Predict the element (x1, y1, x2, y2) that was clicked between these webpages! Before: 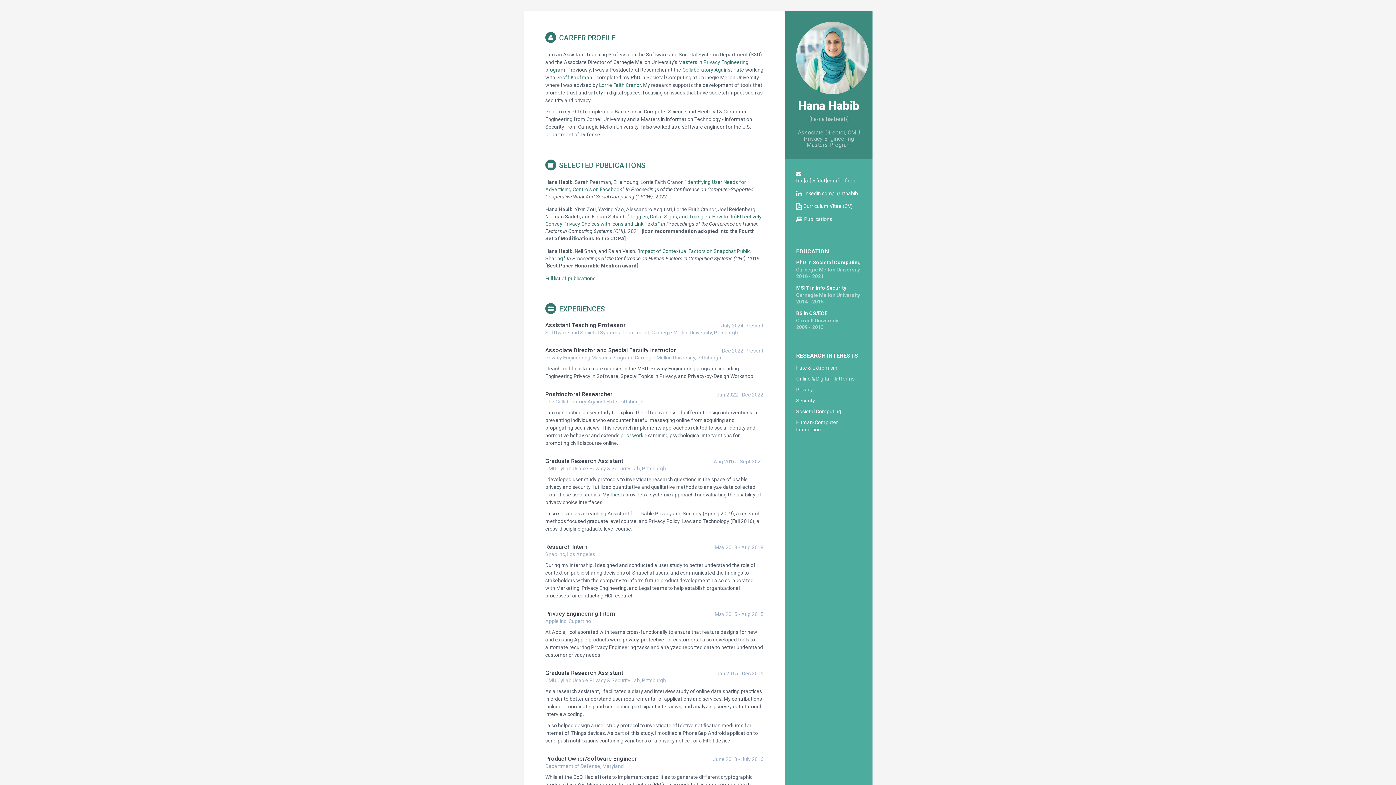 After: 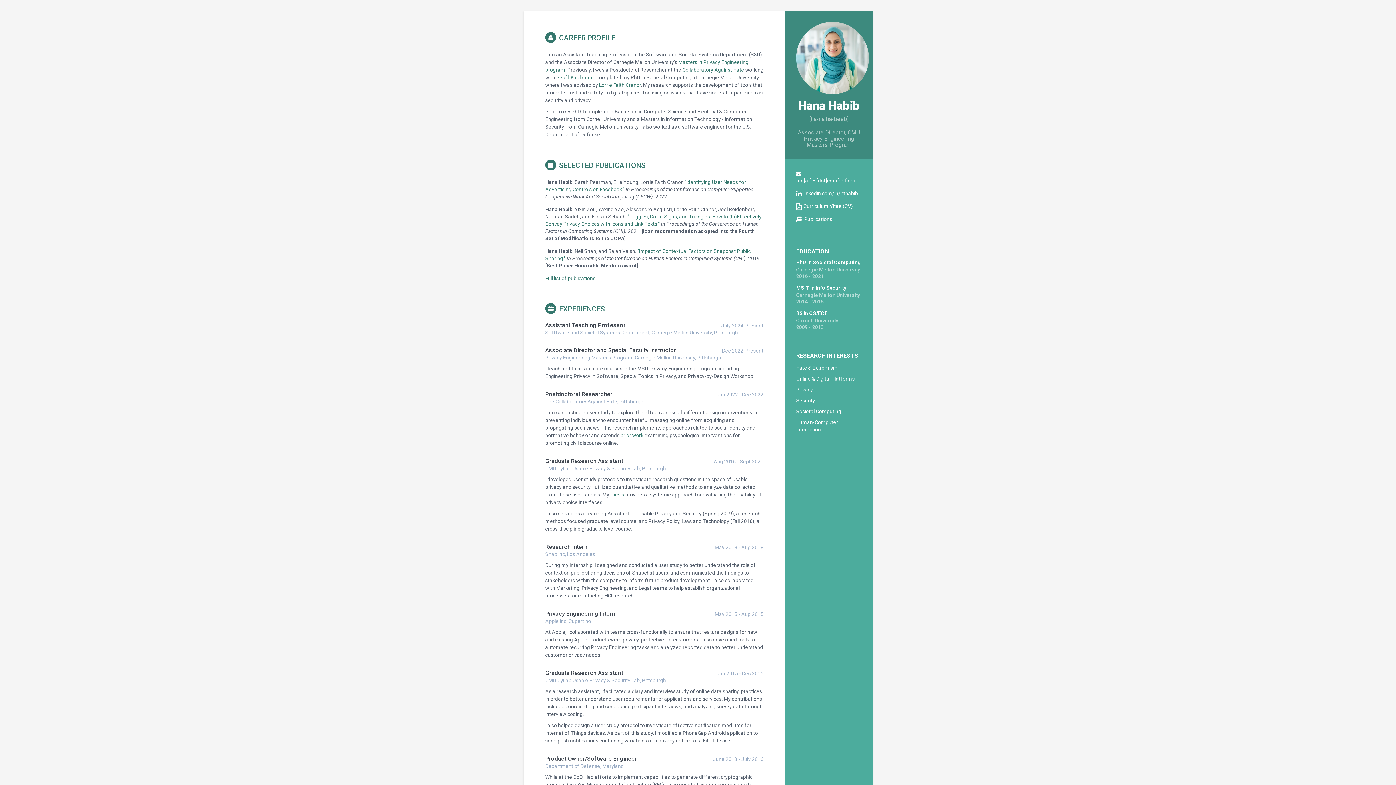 Action: label: linkedin.com/in/hthabib bbox: (803, 190, 858, 196)